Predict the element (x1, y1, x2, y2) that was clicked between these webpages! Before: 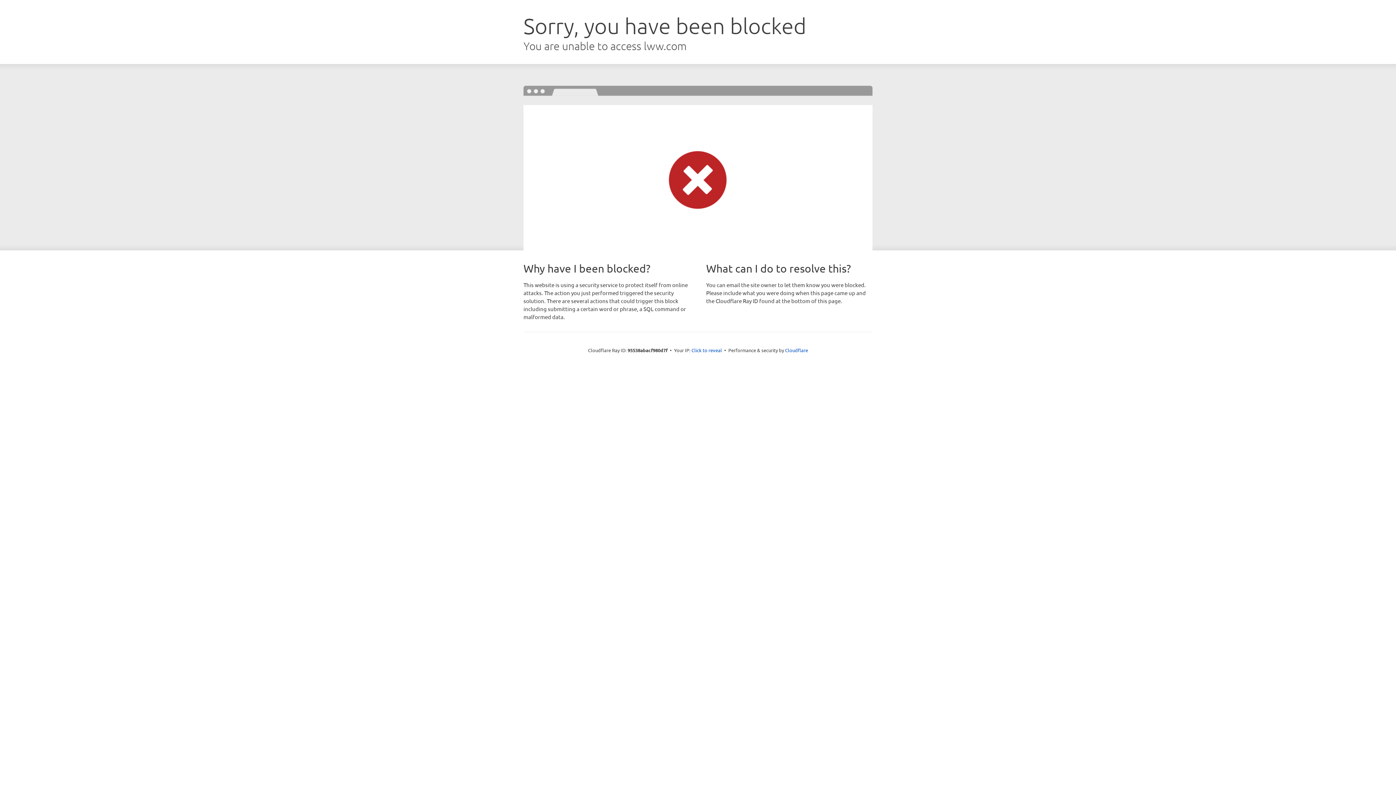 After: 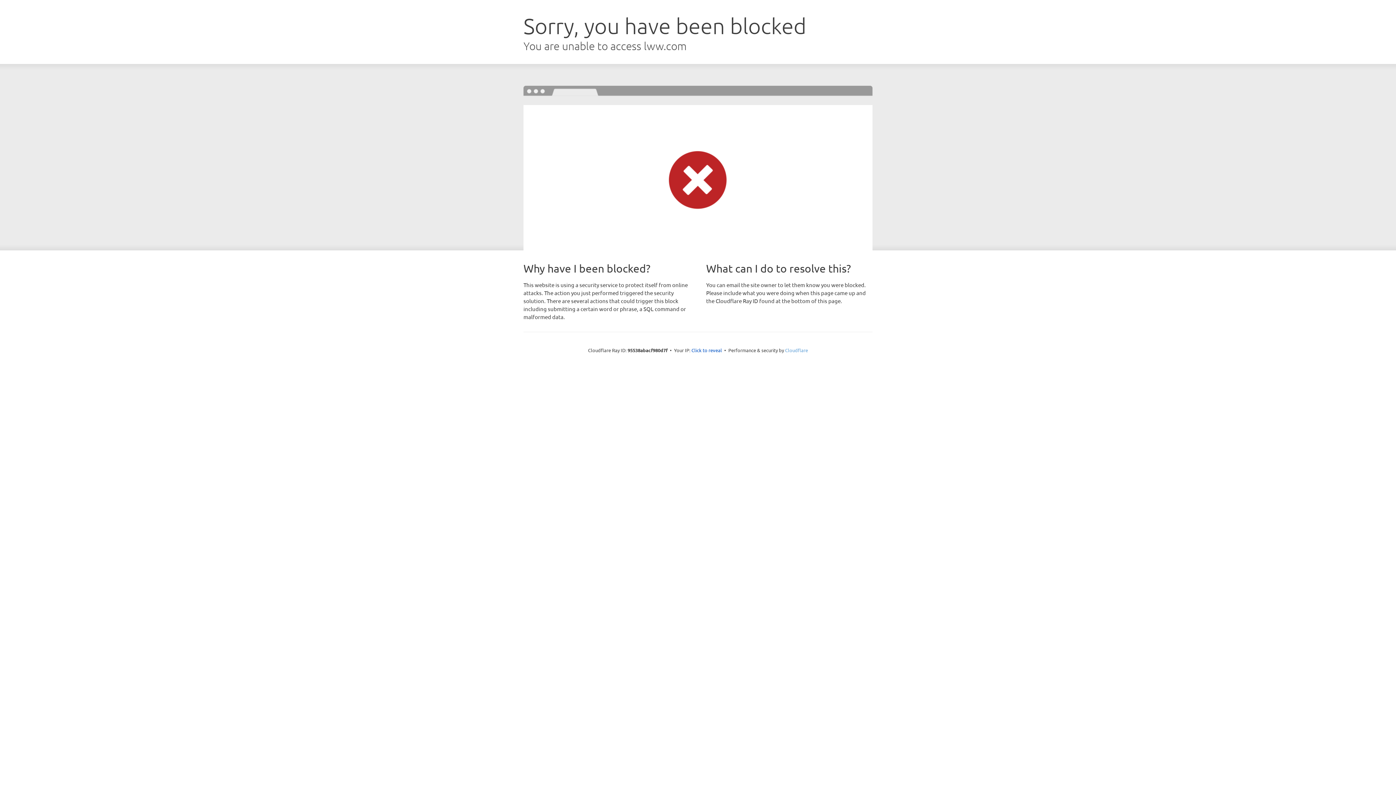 Action: bbox: (785, 347, 808, 353) label: Cloudflare